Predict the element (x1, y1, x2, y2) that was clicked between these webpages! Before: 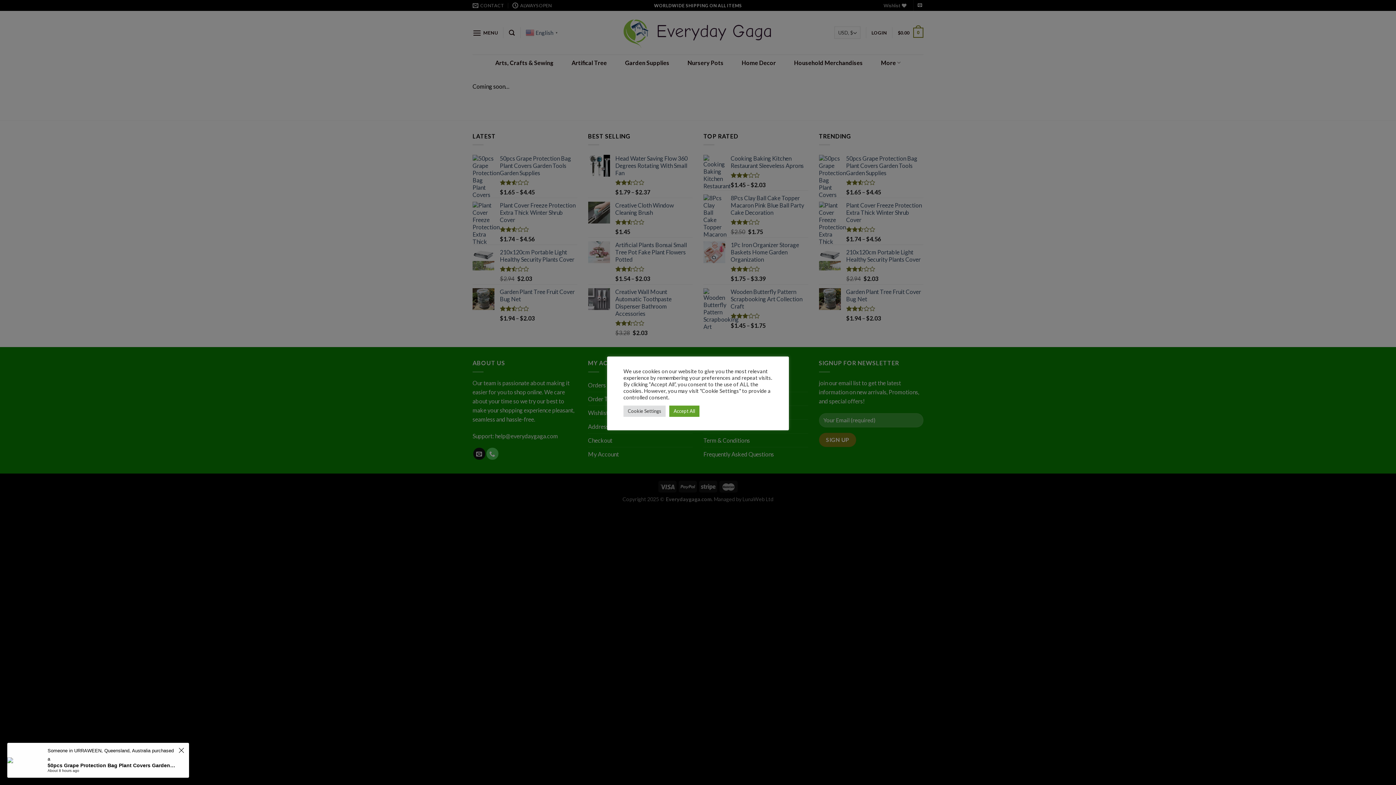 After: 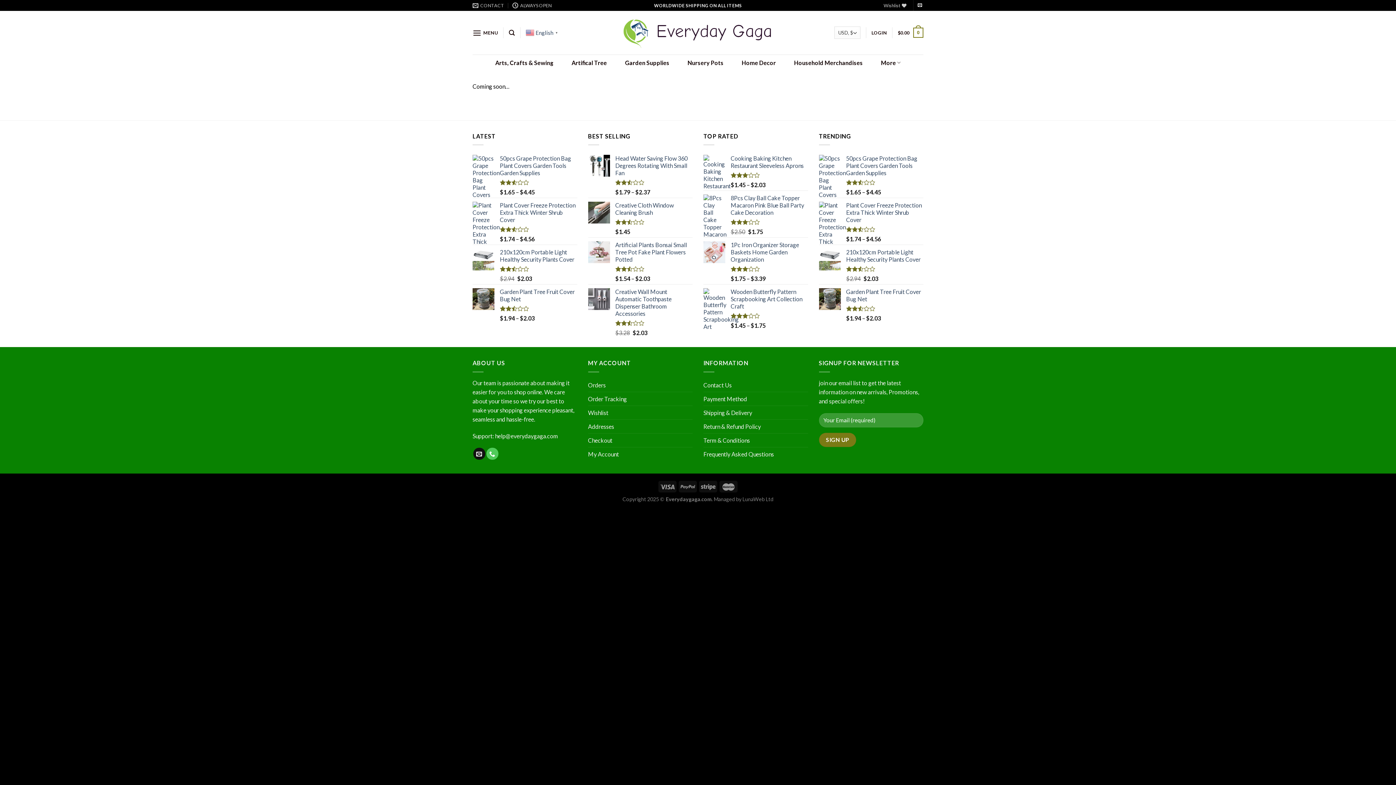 Action: bbox: (669, 405, 699, 416) label: Accept All